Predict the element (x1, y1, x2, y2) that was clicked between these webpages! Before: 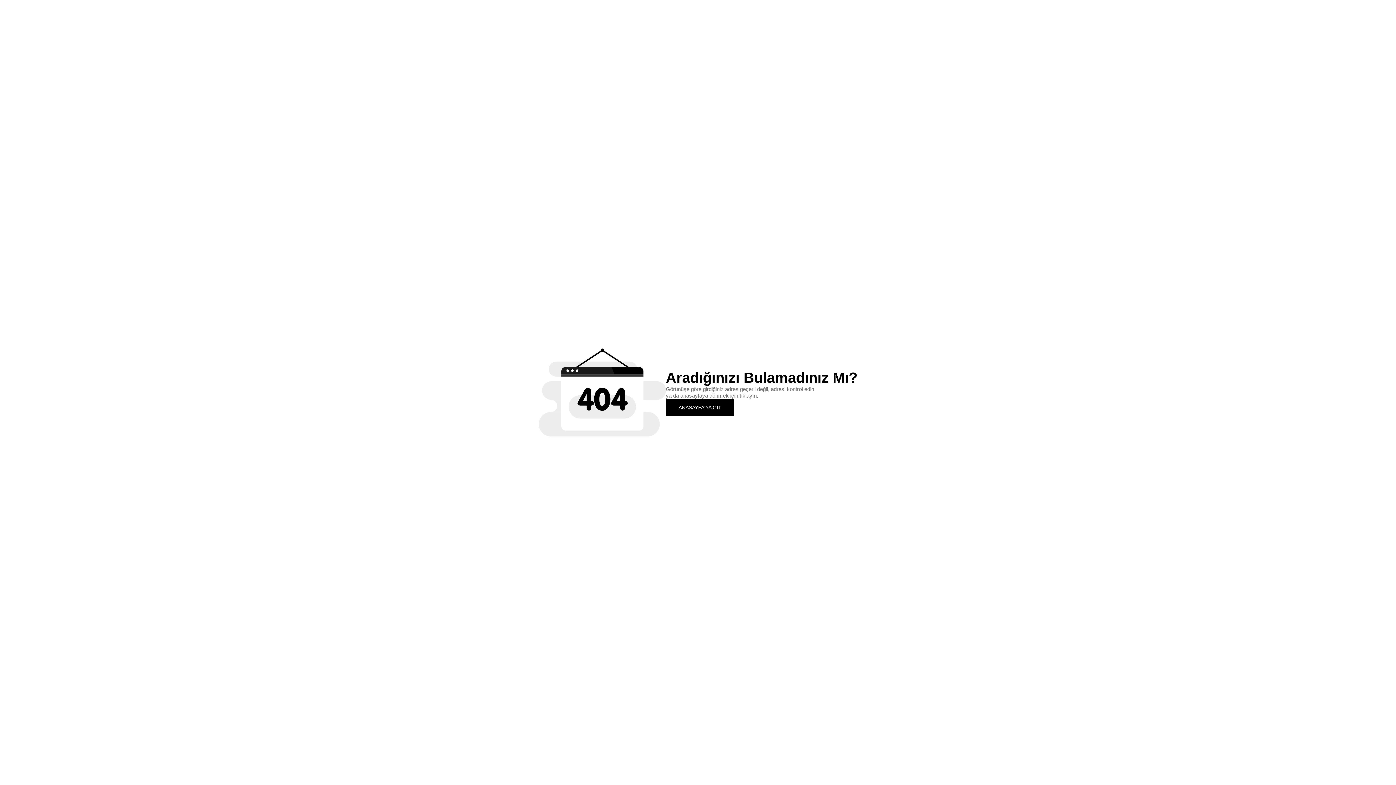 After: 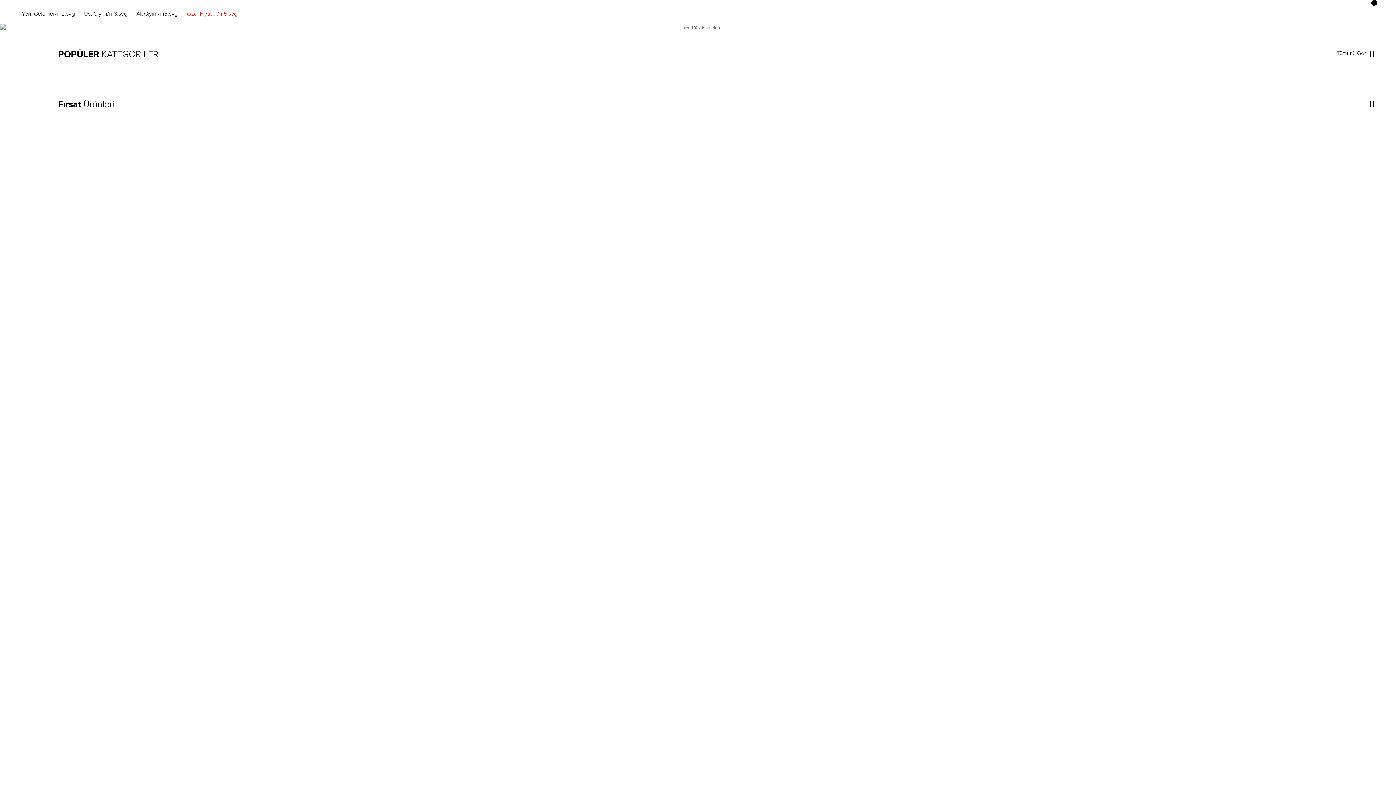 Action: bbox: (666, 399, 734, 415) label: ANASAYFA'YA GİT